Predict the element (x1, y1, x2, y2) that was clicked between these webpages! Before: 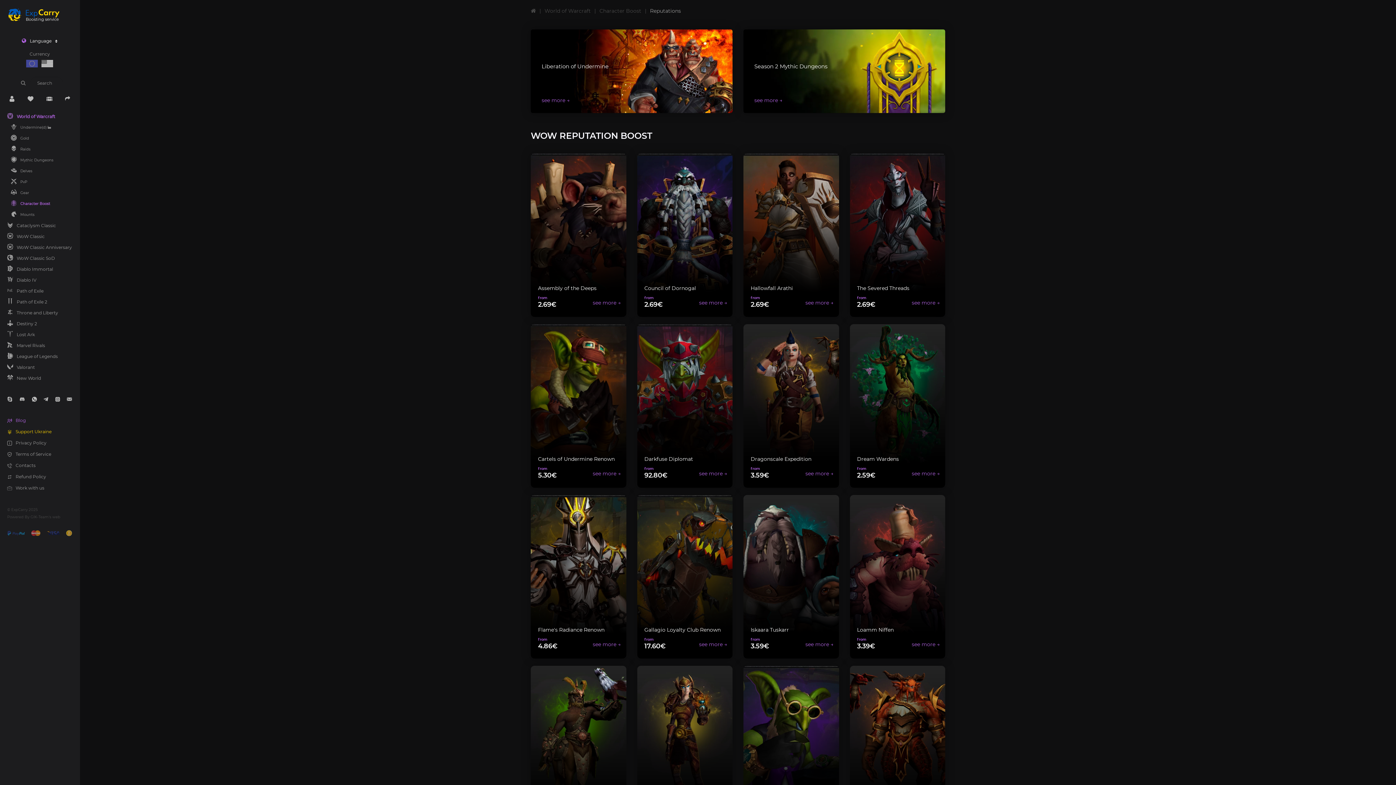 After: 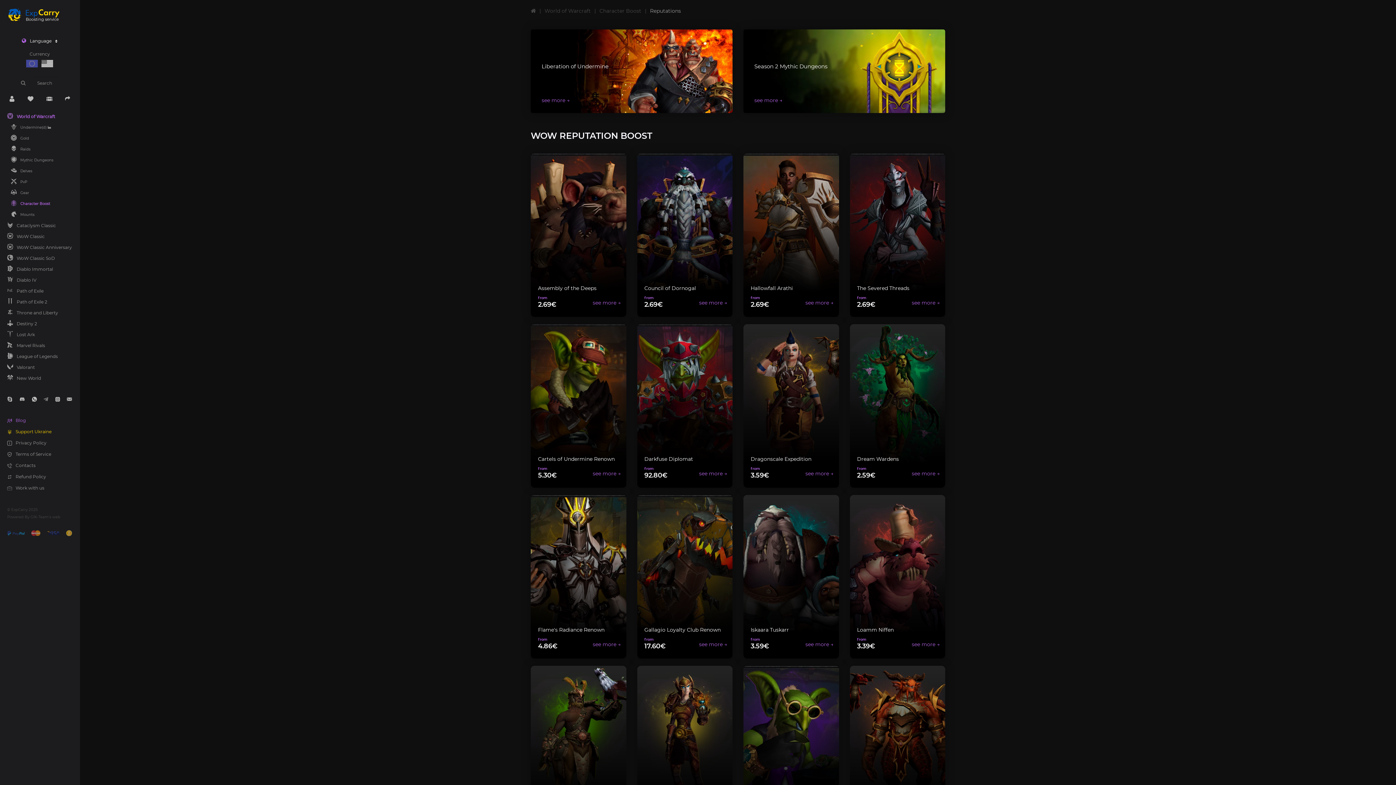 Action: bbox: (43, 396, 48, 402)